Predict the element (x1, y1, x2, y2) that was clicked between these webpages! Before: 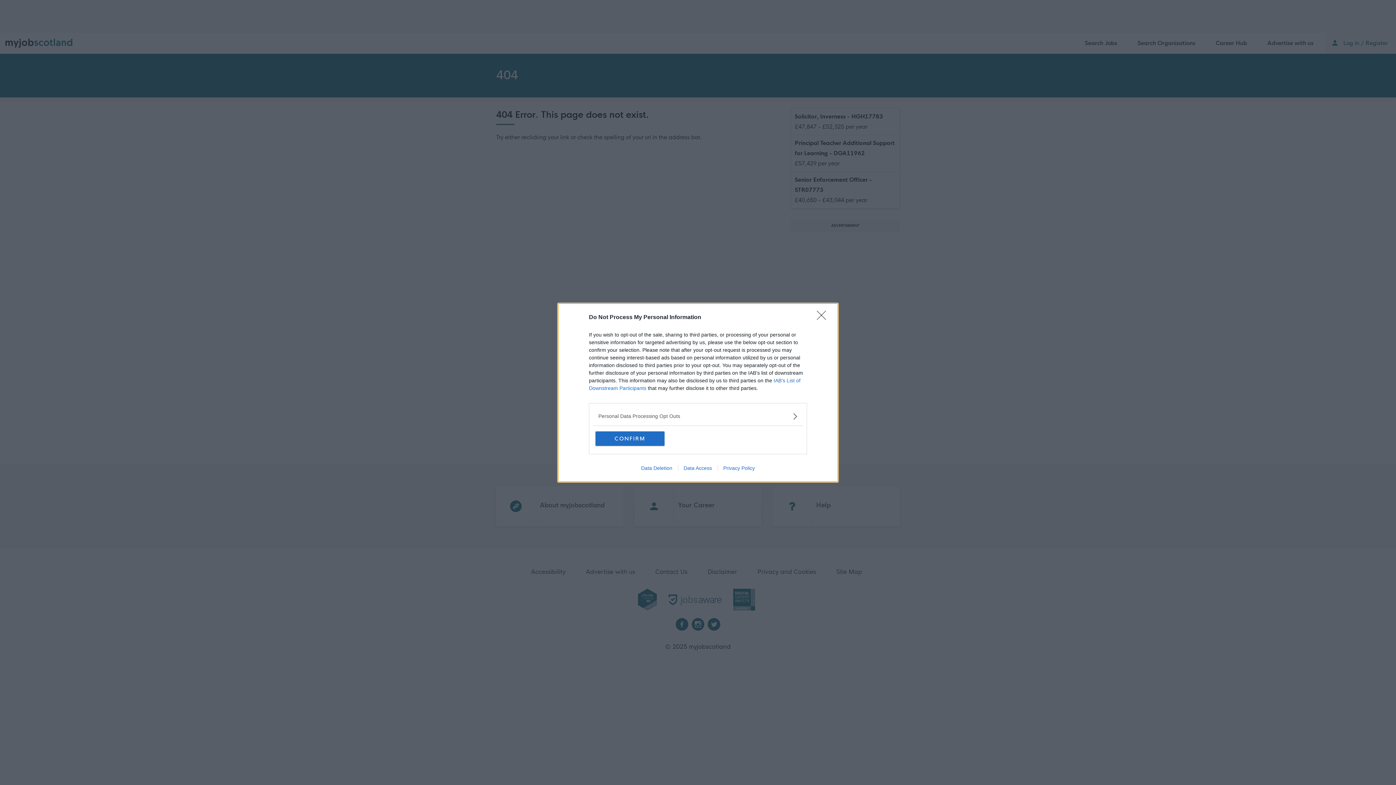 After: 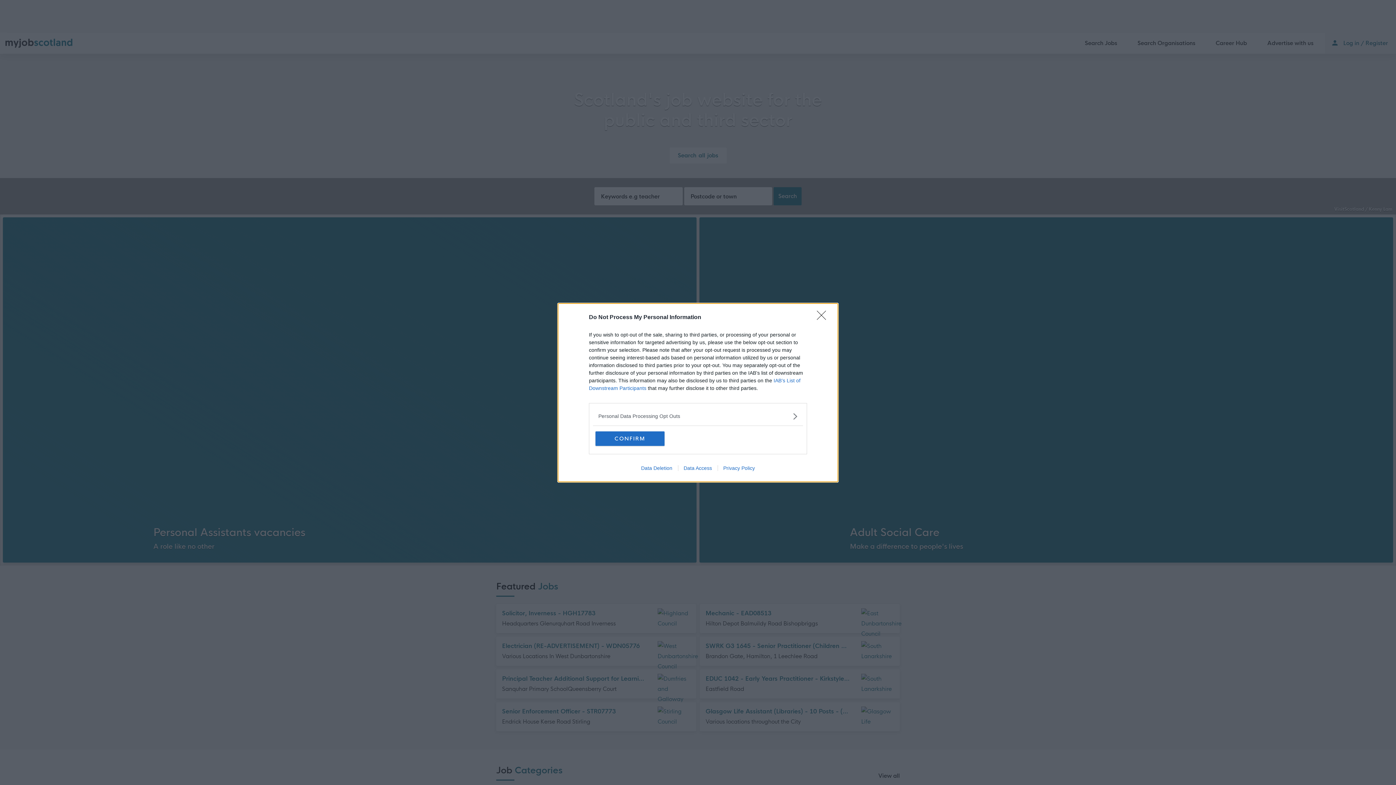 Action: label: Data Deletion bbox: (635, 465, 678, 471)